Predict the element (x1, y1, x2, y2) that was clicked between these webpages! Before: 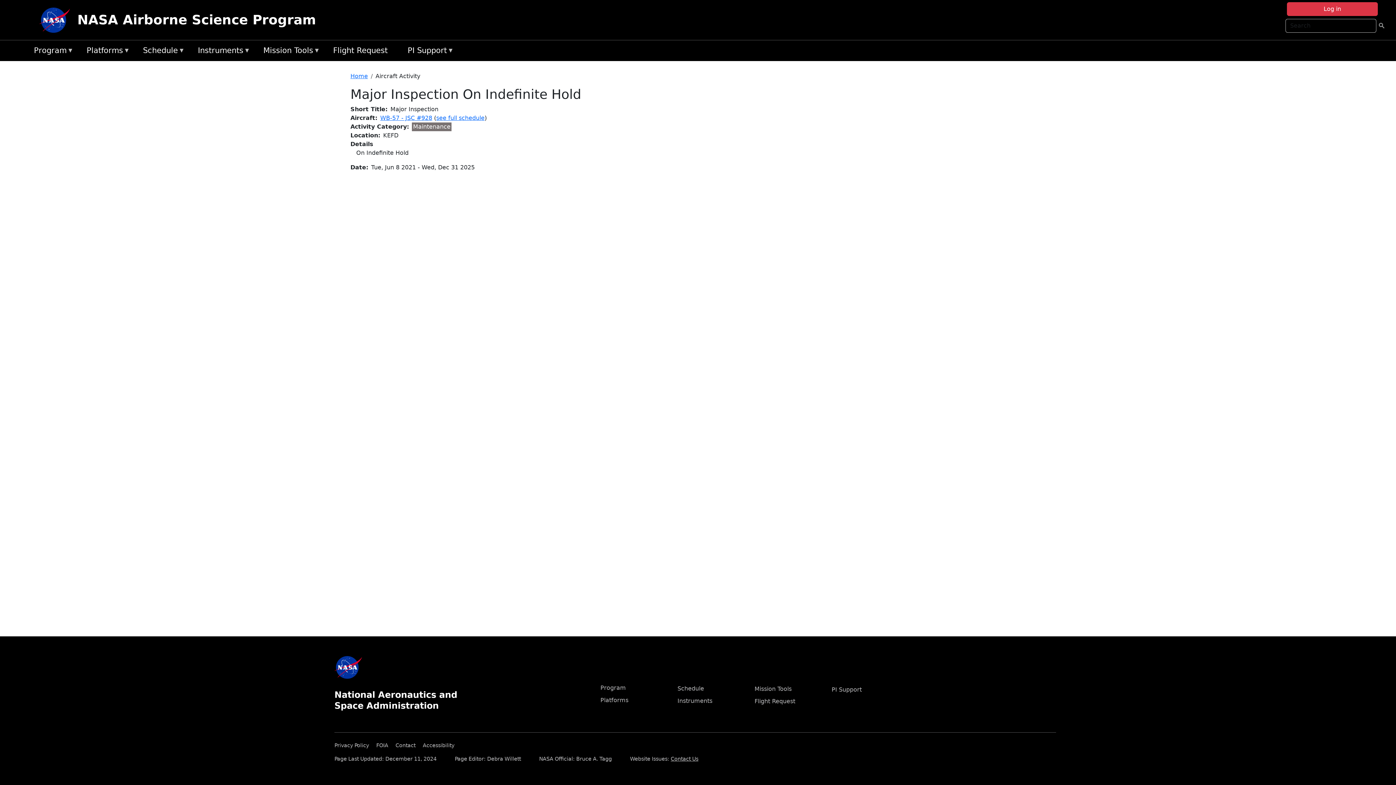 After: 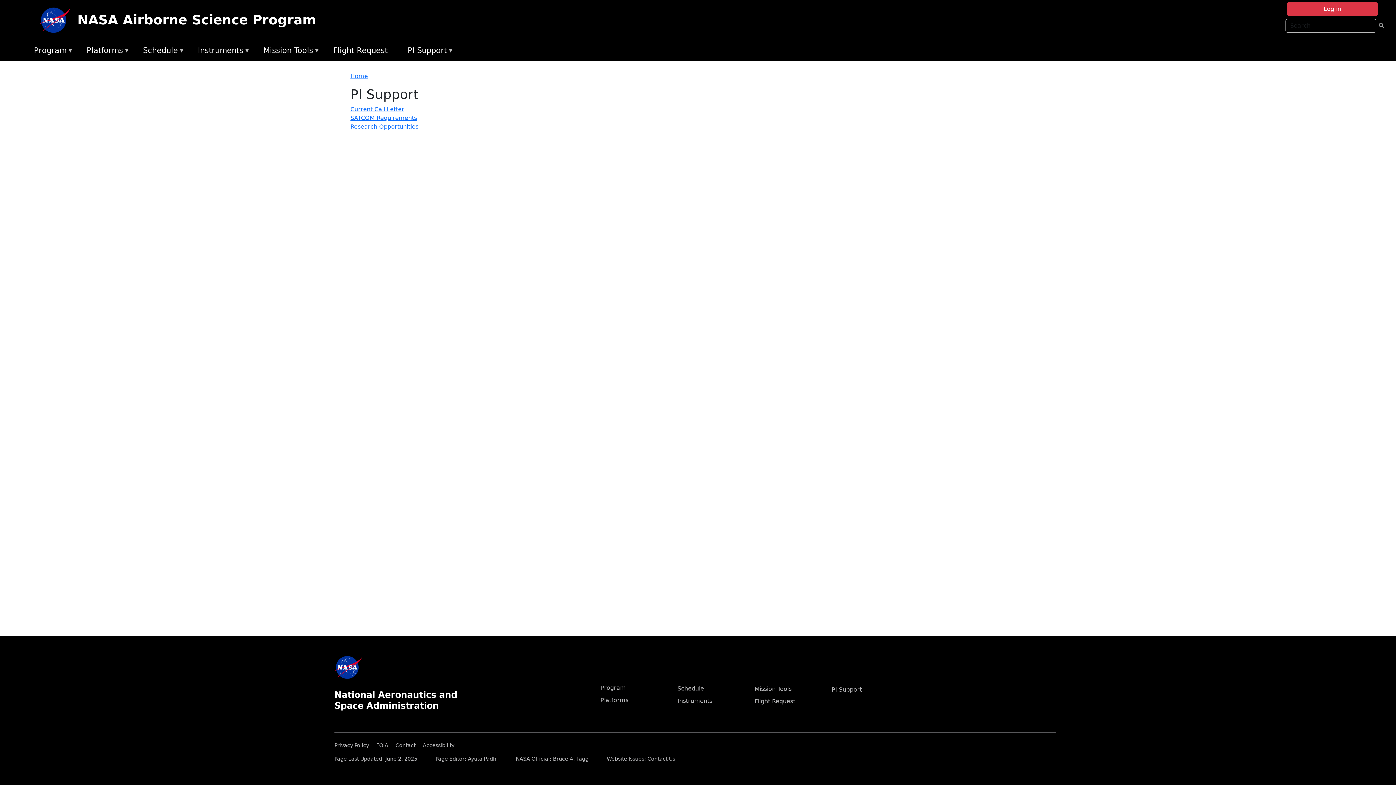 Action: bbox: (404, 43, 463, 58) label: PI Support
»